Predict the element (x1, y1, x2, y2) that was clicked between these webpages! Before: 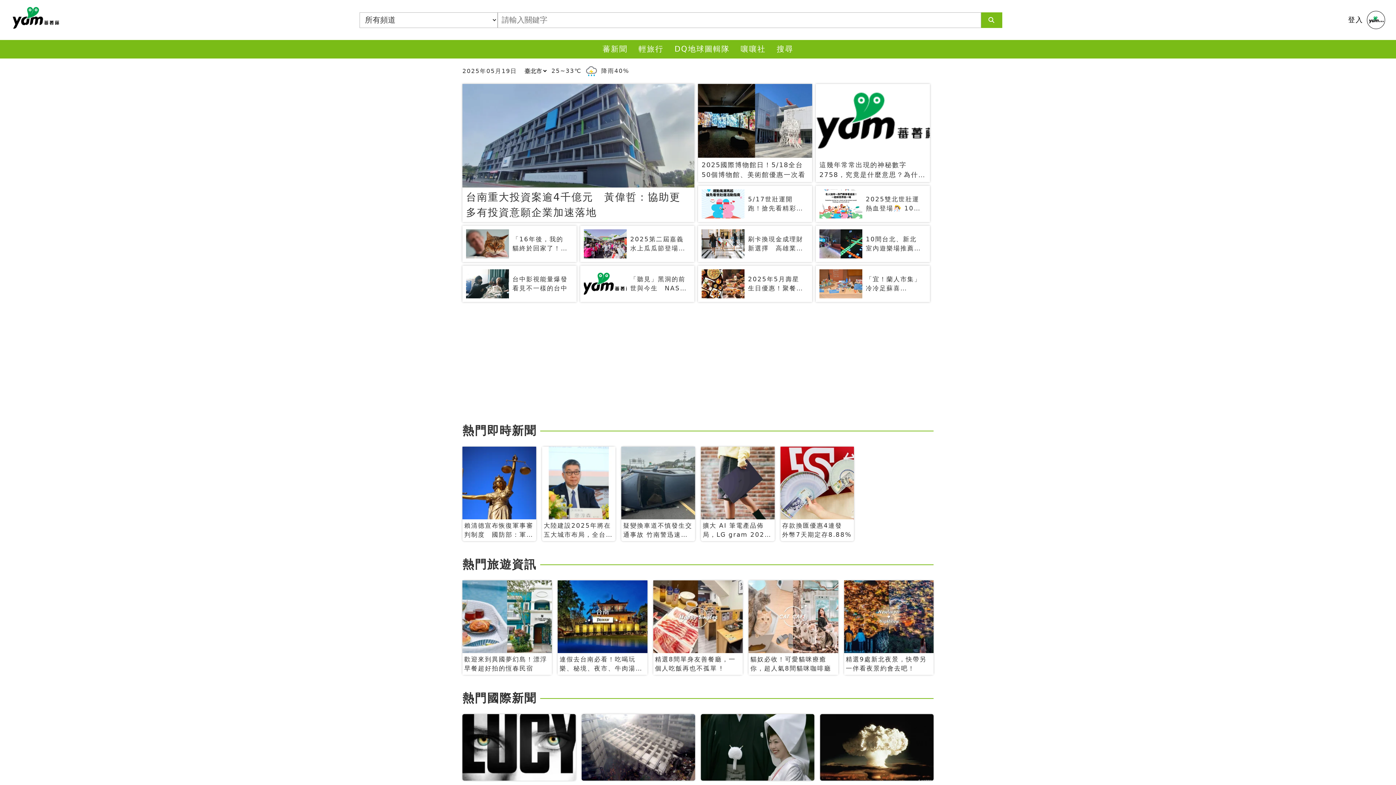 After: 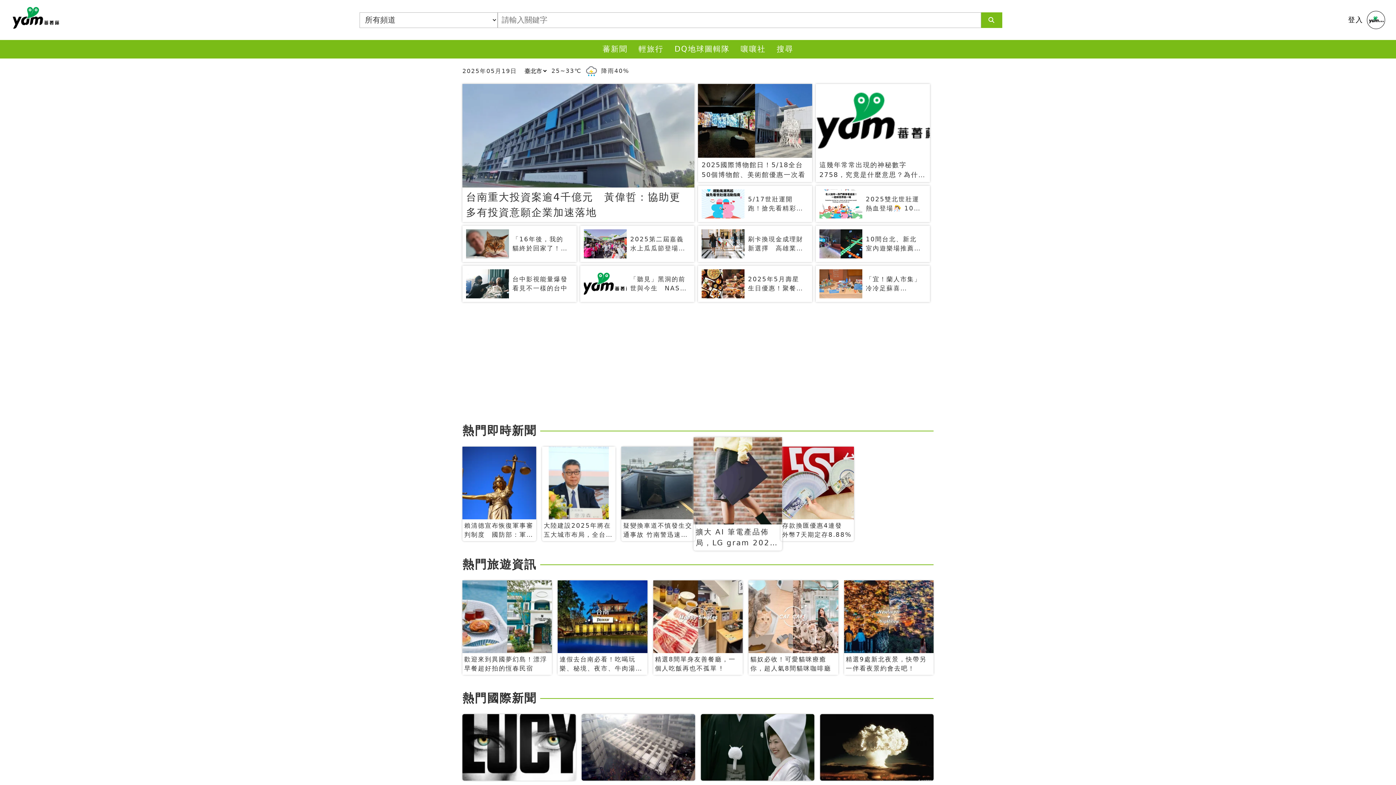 Action: bbox: (701, 446, 774, 541) label: 擴大 AI 筆電產品佈局，LG gram 2025 全新升級